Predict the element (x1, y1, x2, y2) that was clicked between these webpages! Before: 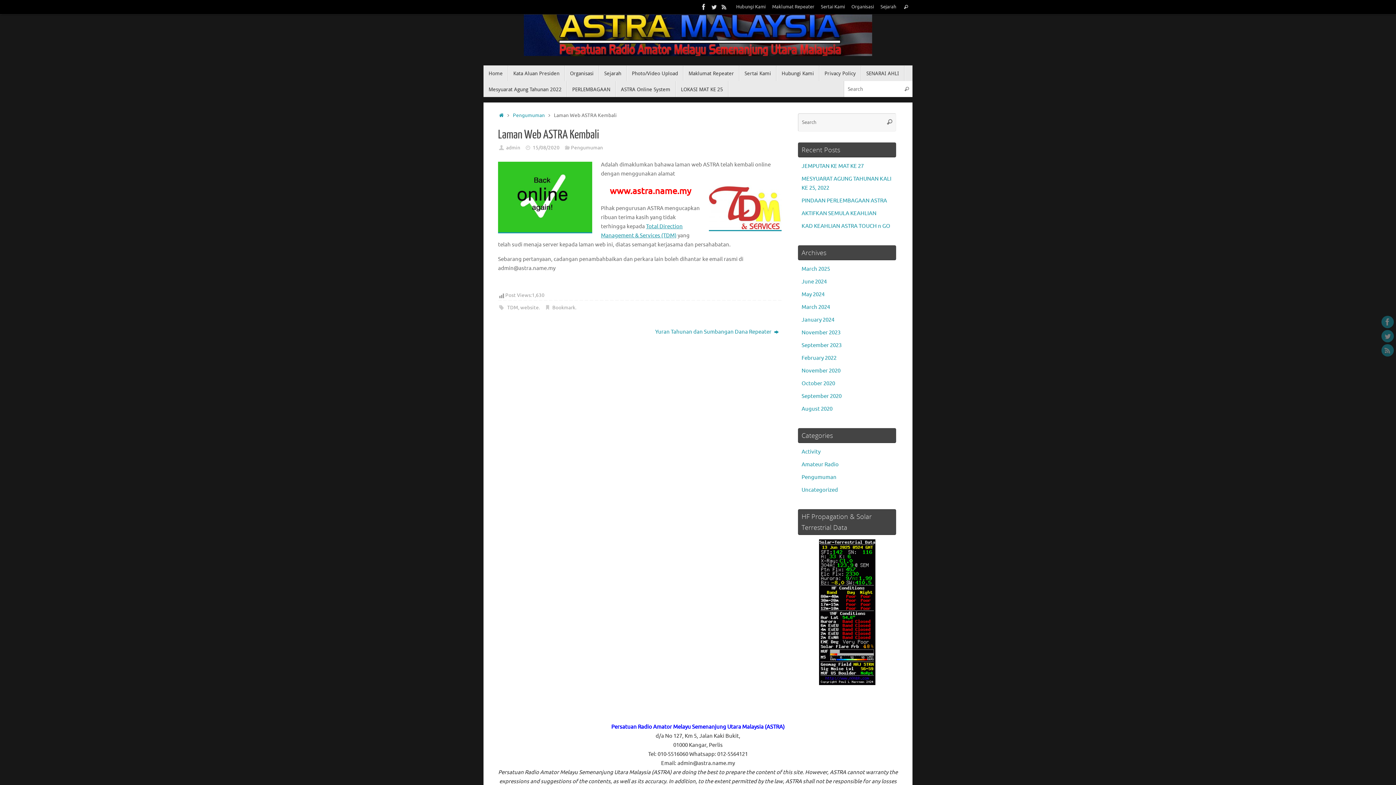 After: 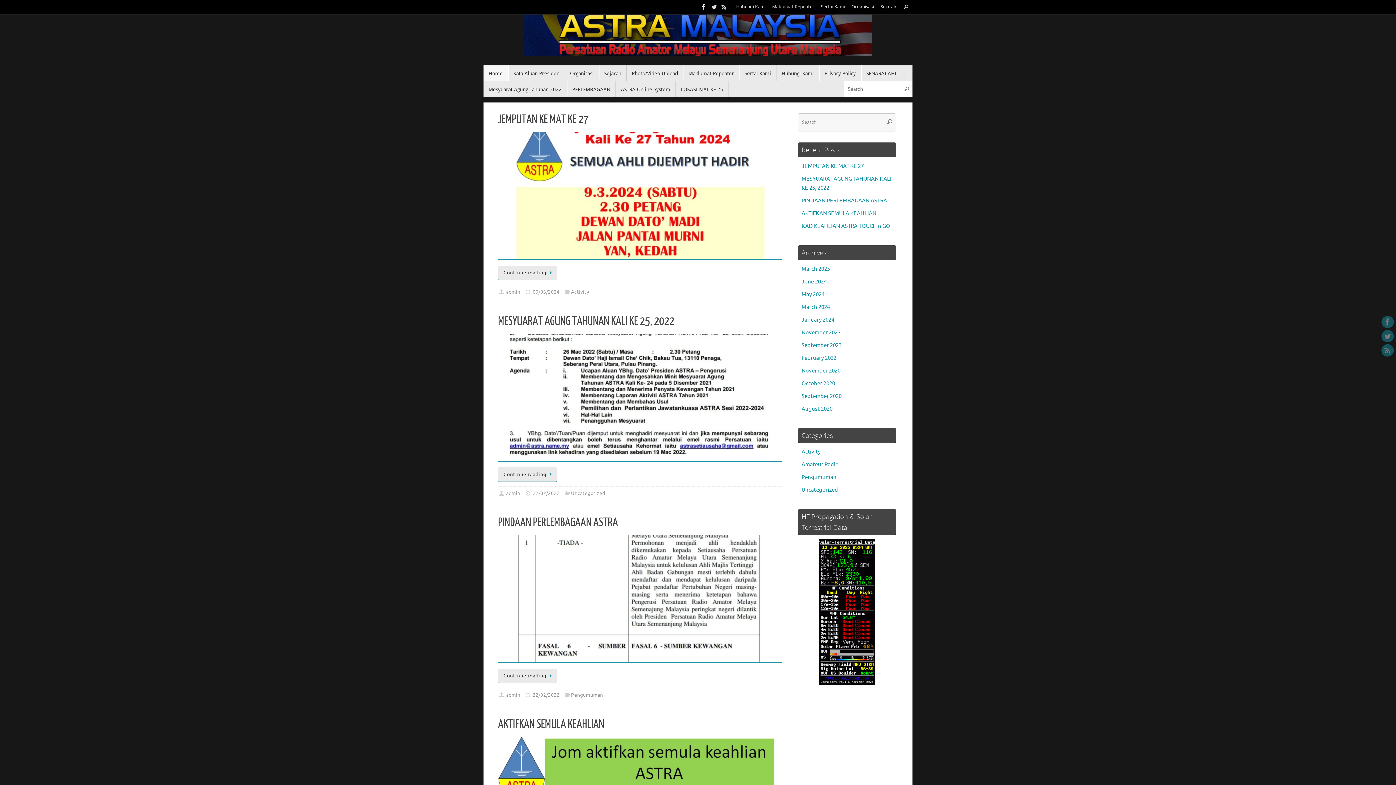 Action: label: Amateur Radio bbox: (801, 461, 838, 468)